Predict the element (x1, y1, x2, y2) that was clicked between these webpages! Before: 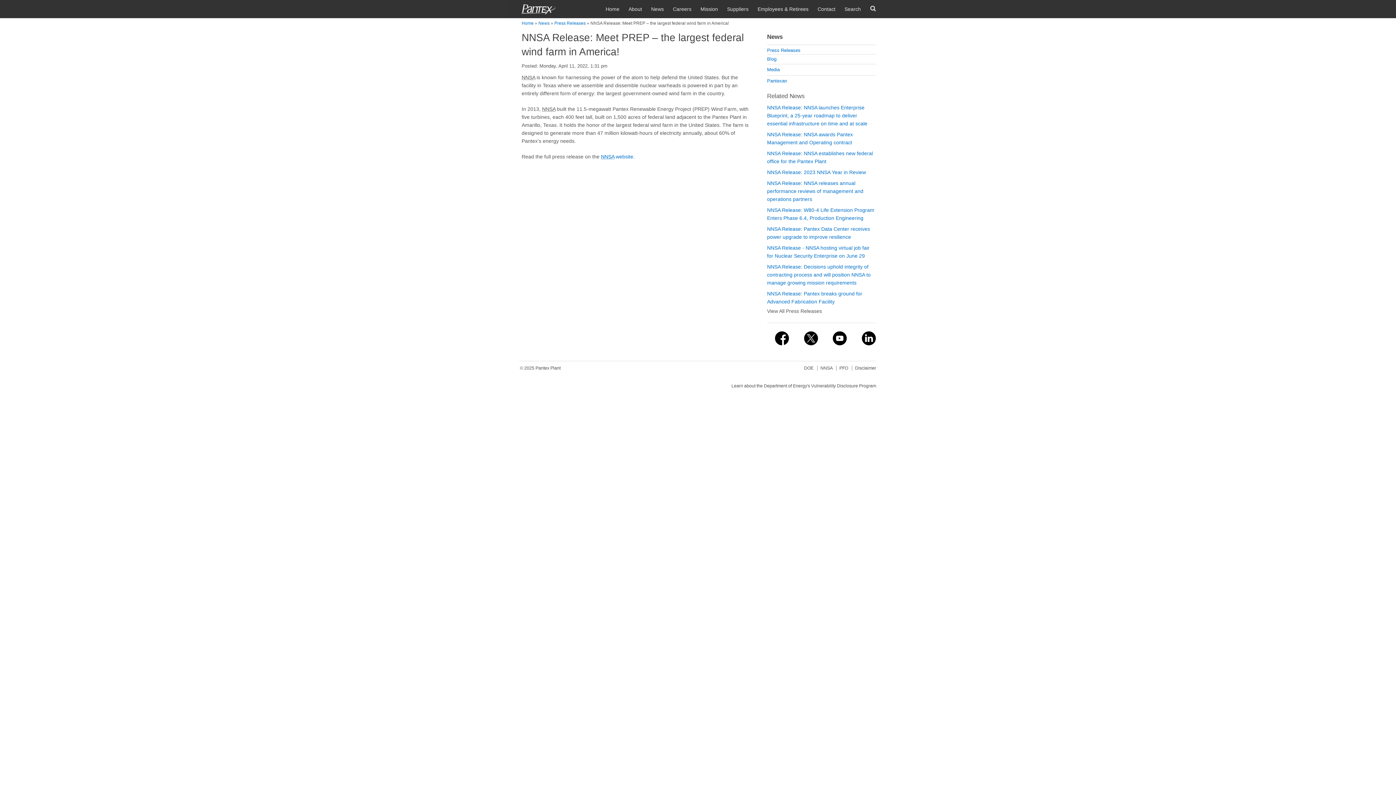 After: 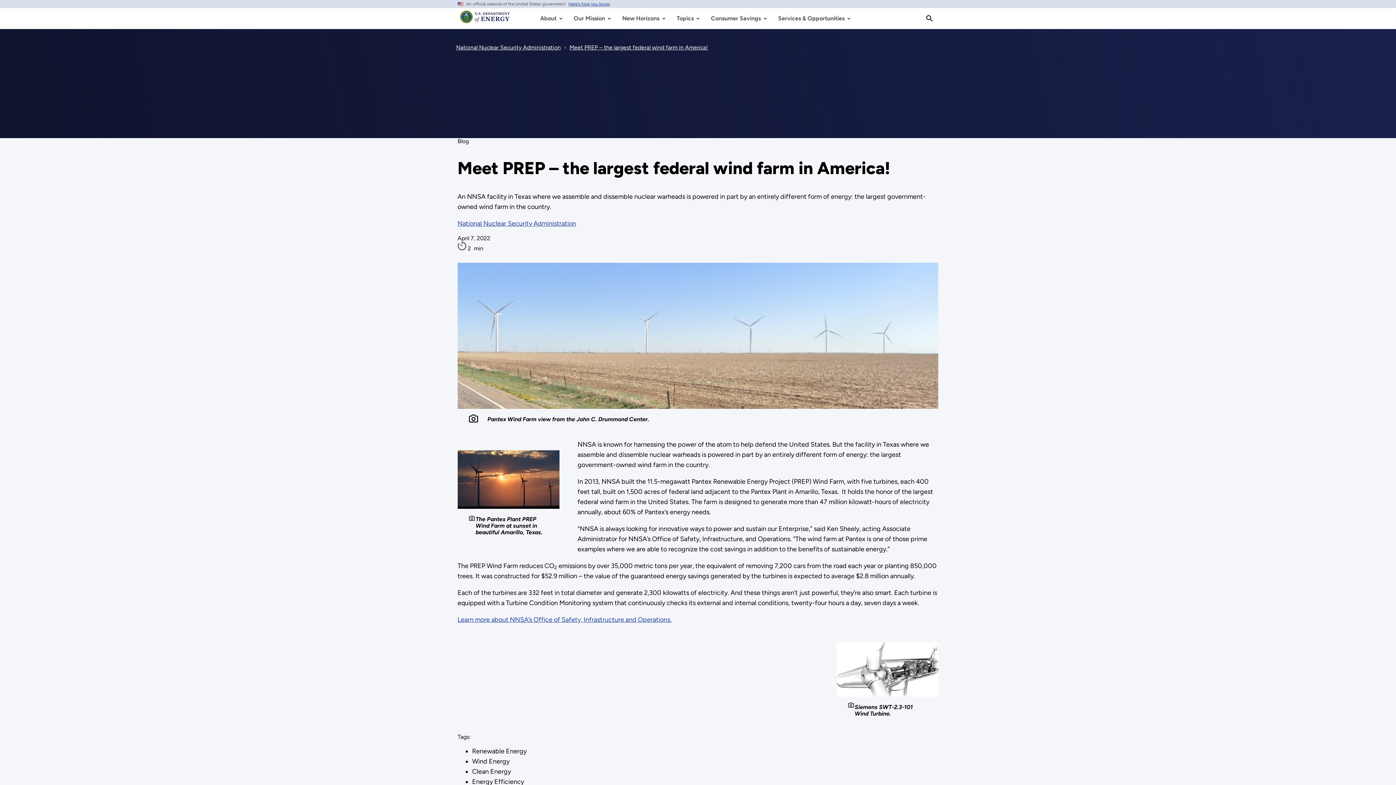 Action: label: NNSA website bbox: (601, 153, 633, 159)